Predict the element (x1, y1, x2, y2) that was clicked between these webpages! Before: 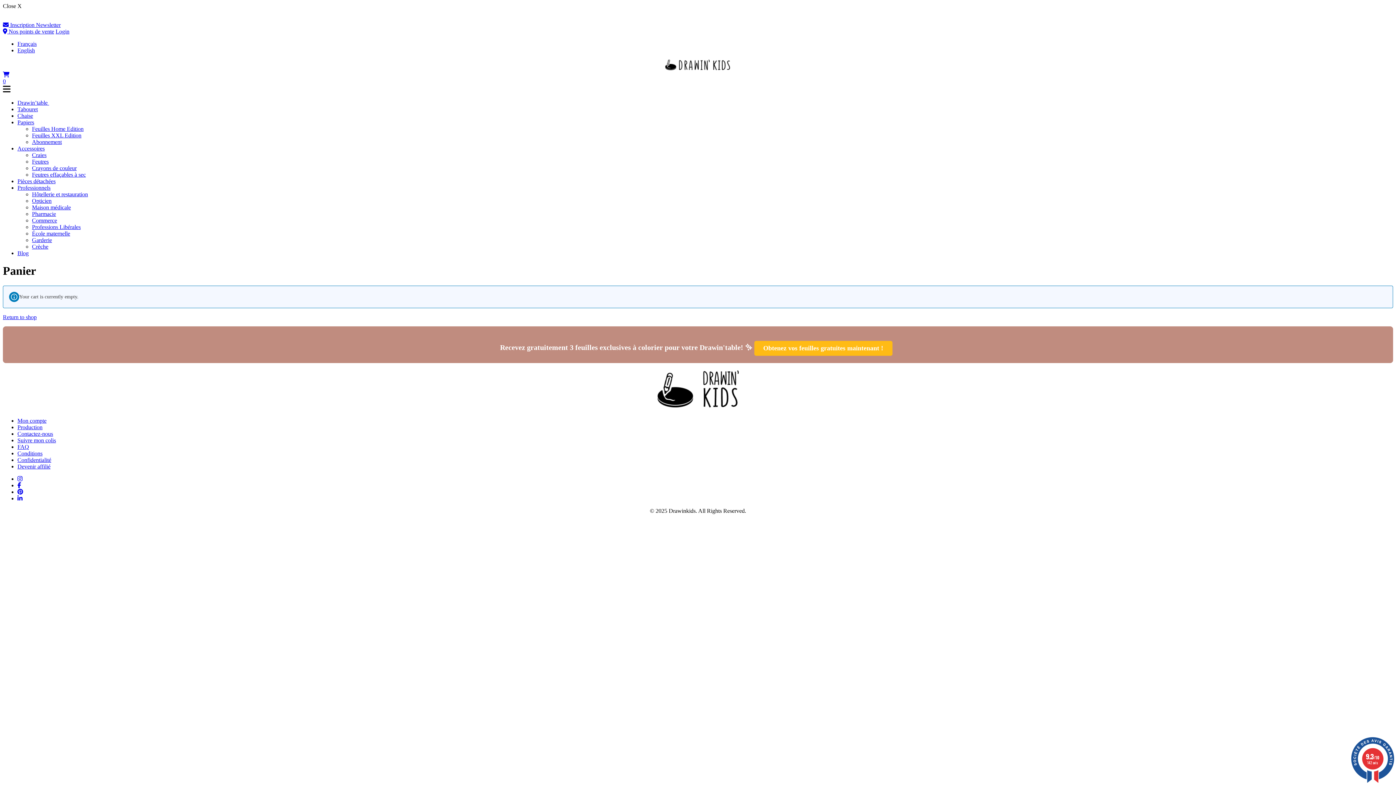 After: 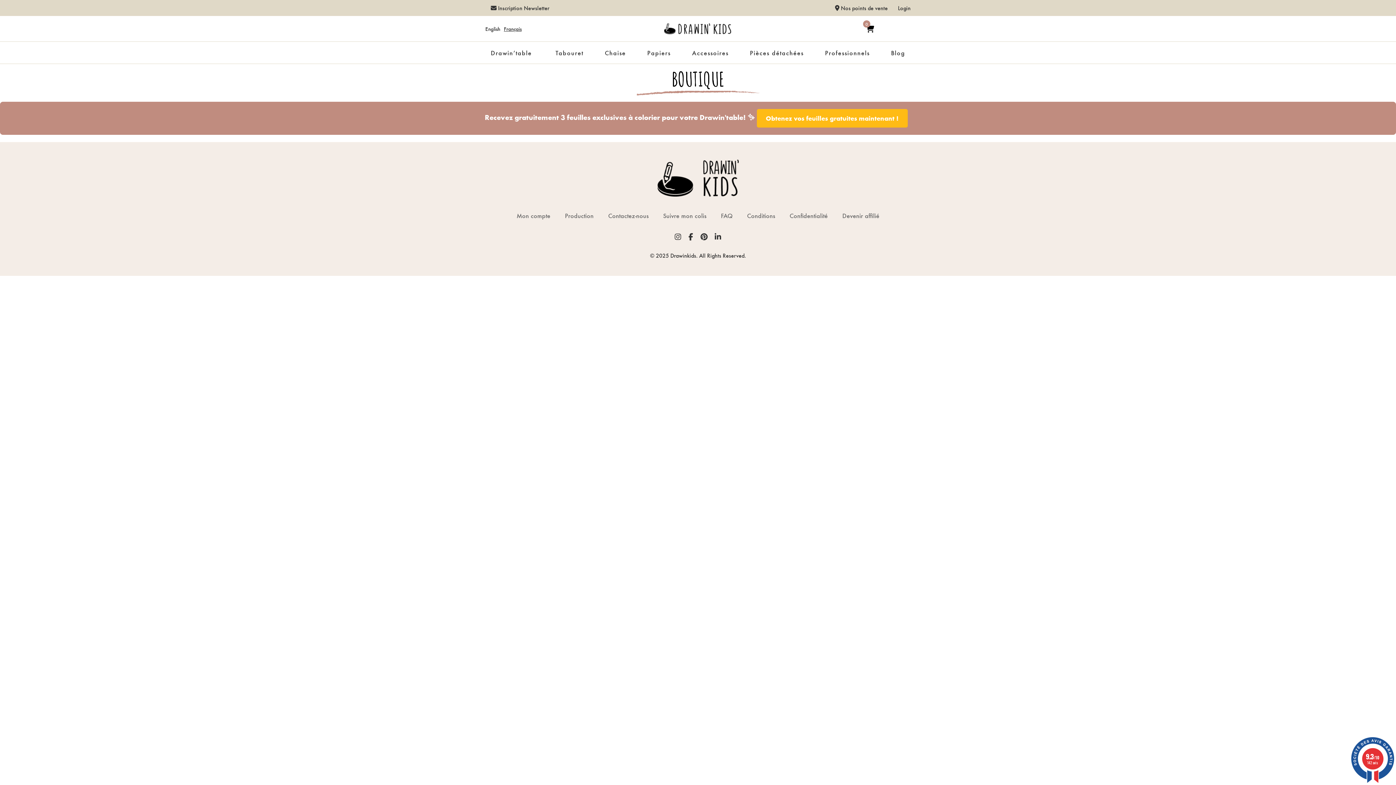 Action: bbox: (2, 314, 36, 320) label: Return to shop